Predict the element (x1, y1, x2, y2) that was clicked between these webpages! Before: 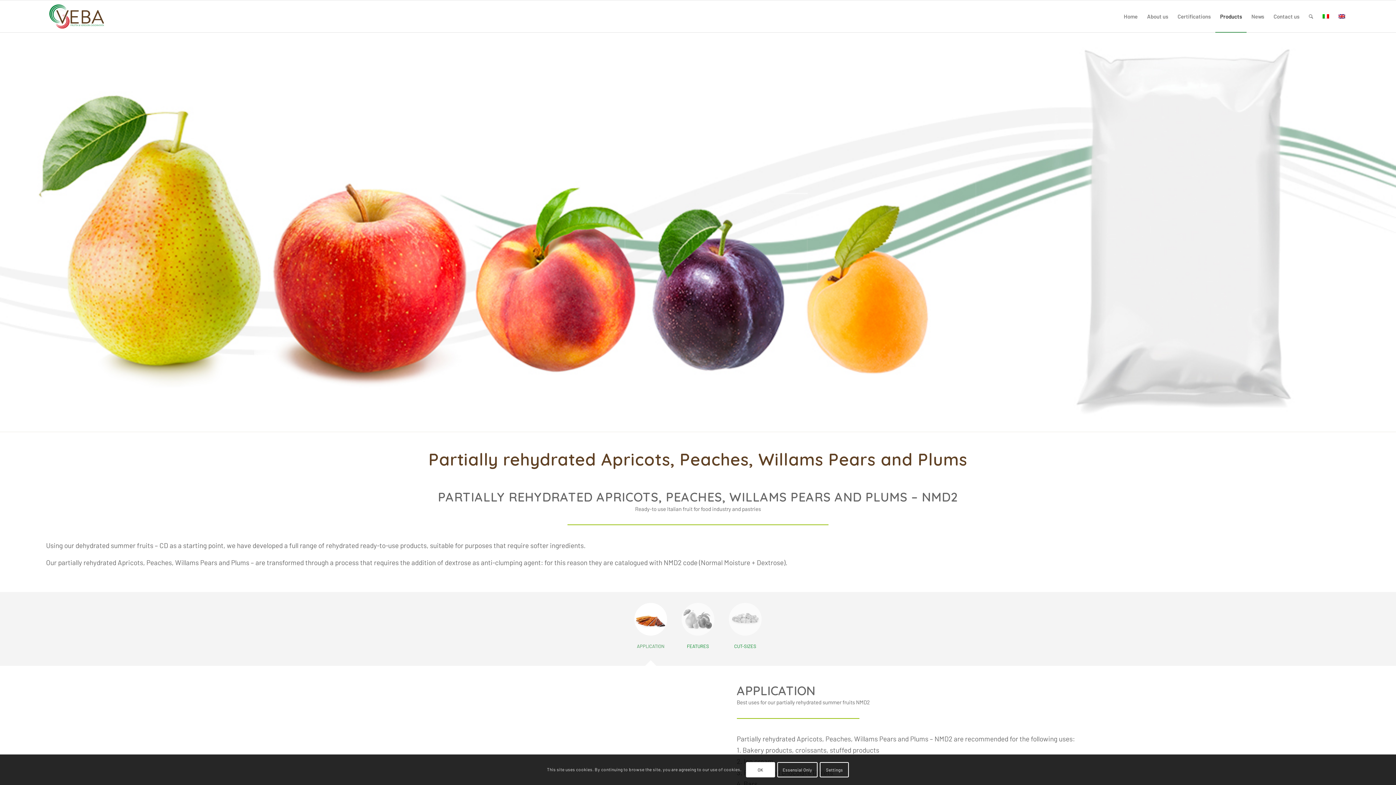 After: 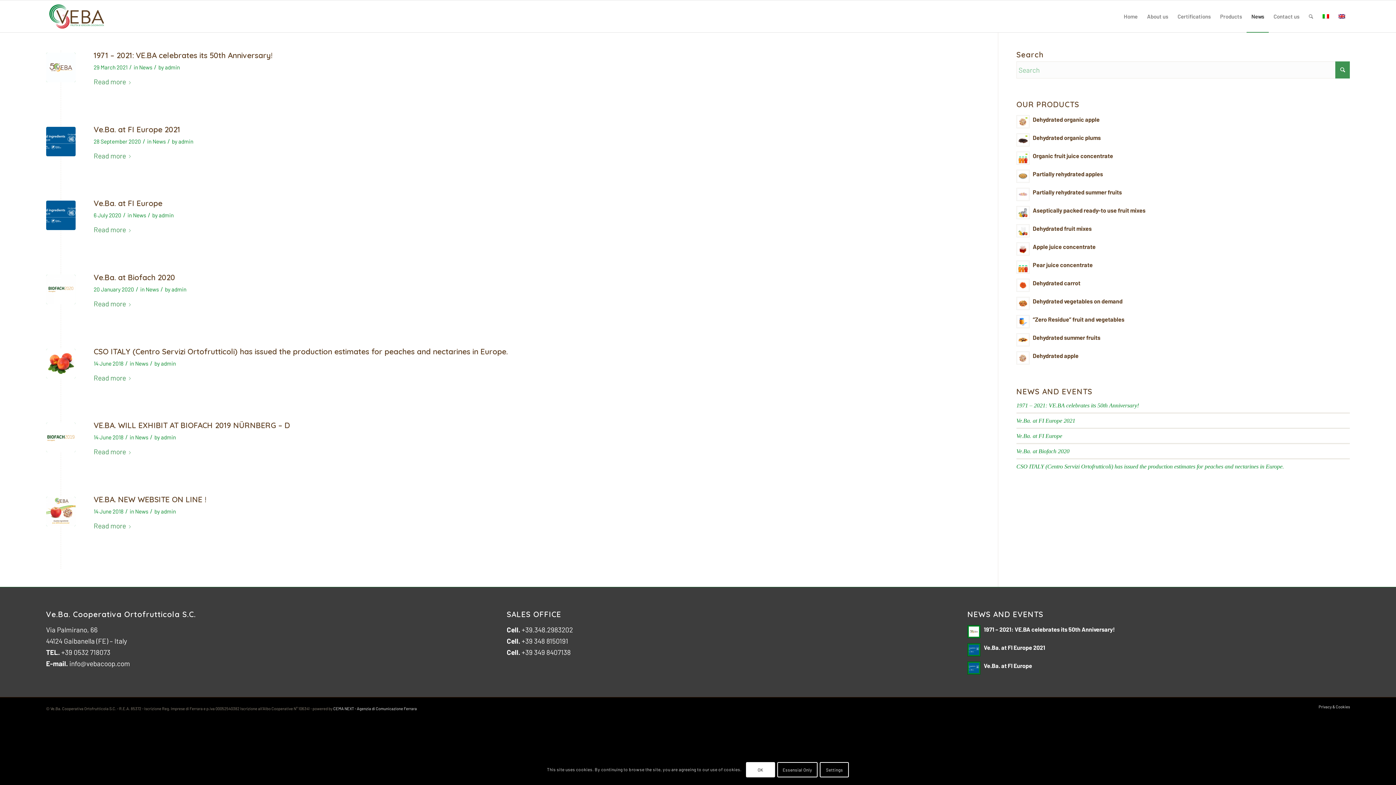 Action: bbox: (1246, 0, 1269, 32) label: News